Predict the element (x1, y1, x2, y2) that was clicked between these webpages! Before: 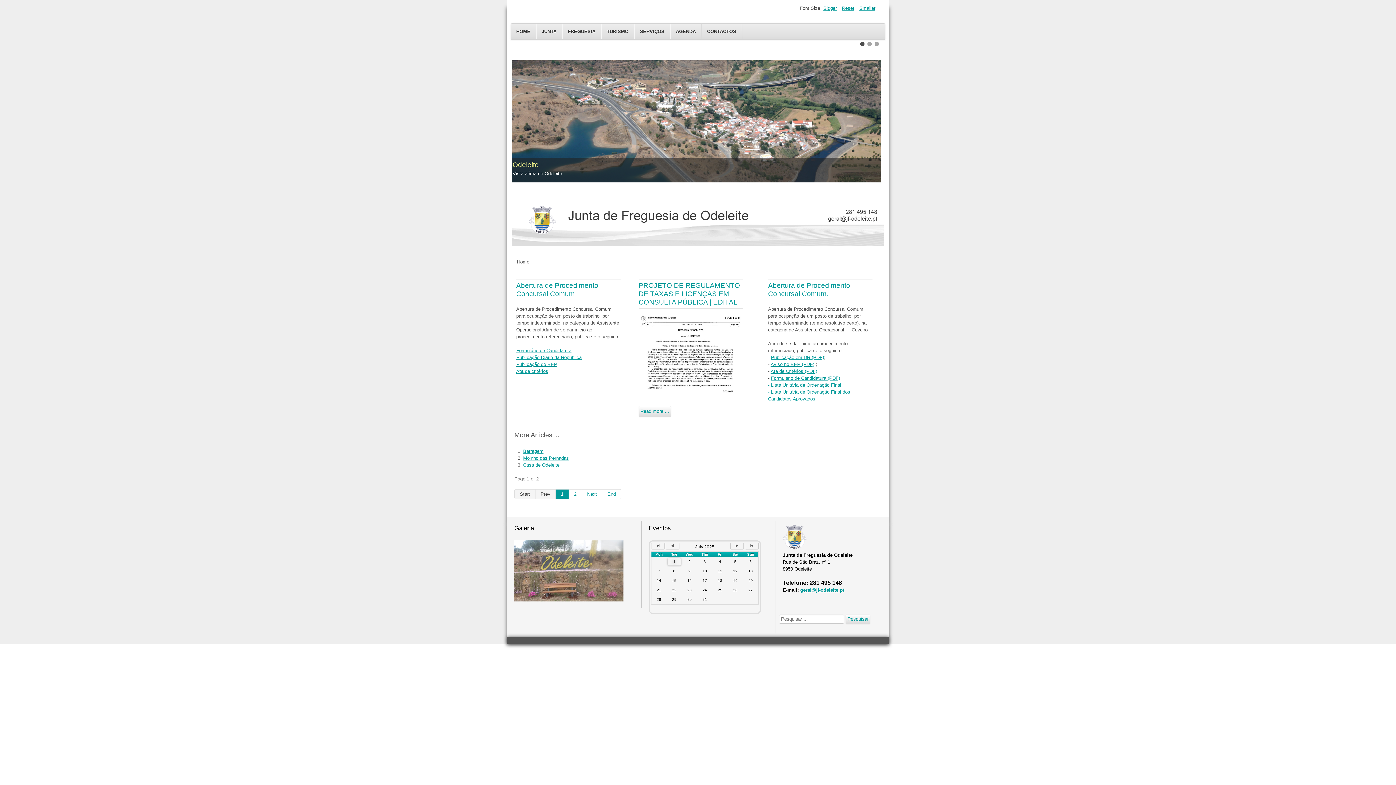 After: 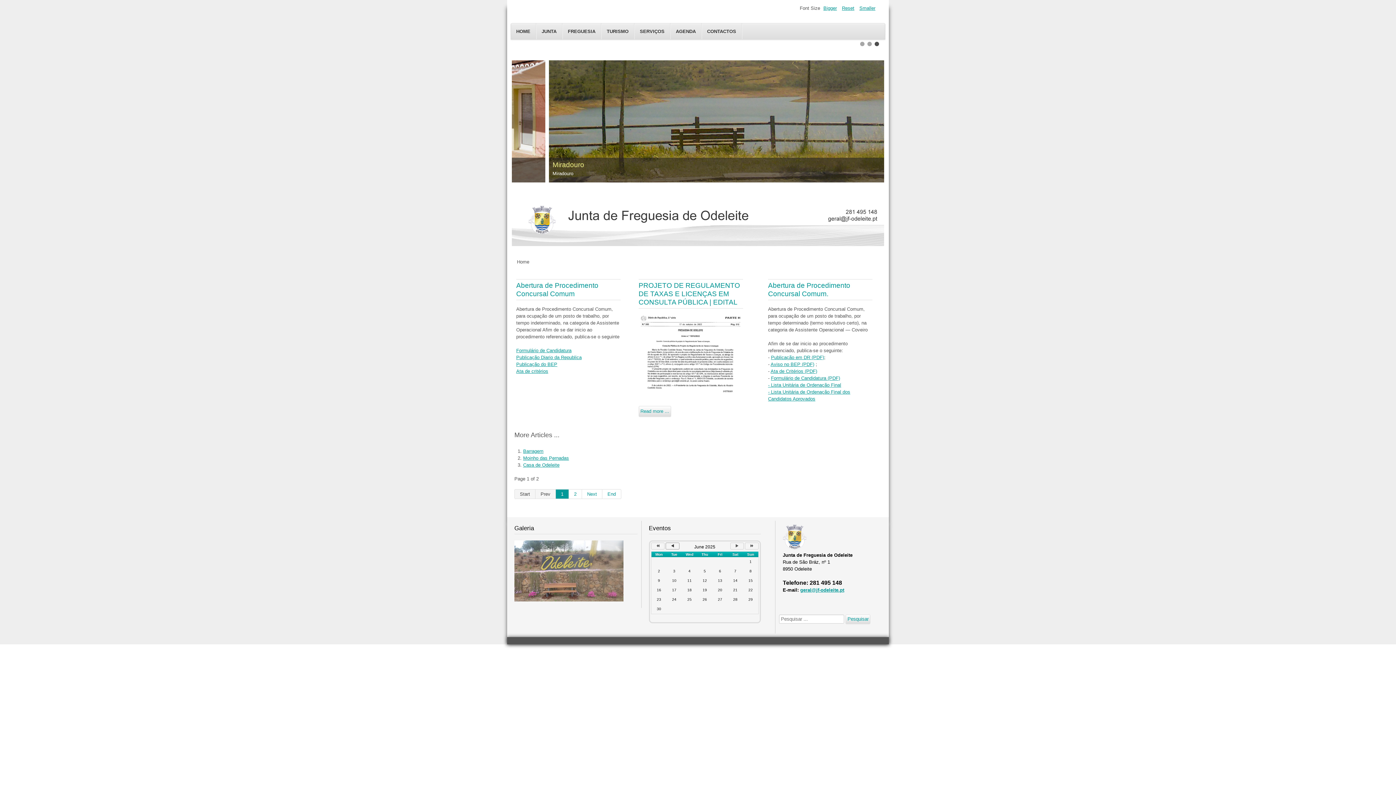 Action: label: Previous Month bbox: (665, 542, 679, 549)